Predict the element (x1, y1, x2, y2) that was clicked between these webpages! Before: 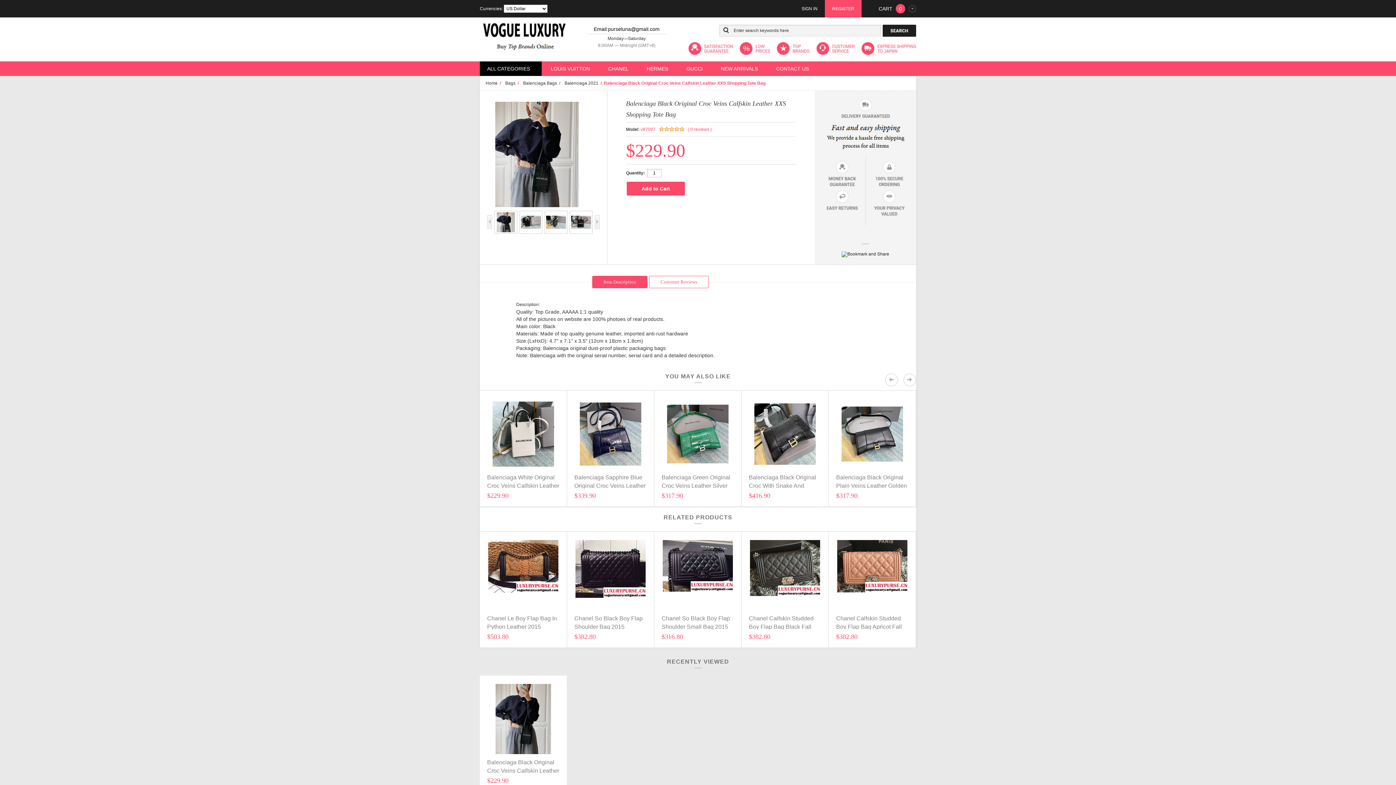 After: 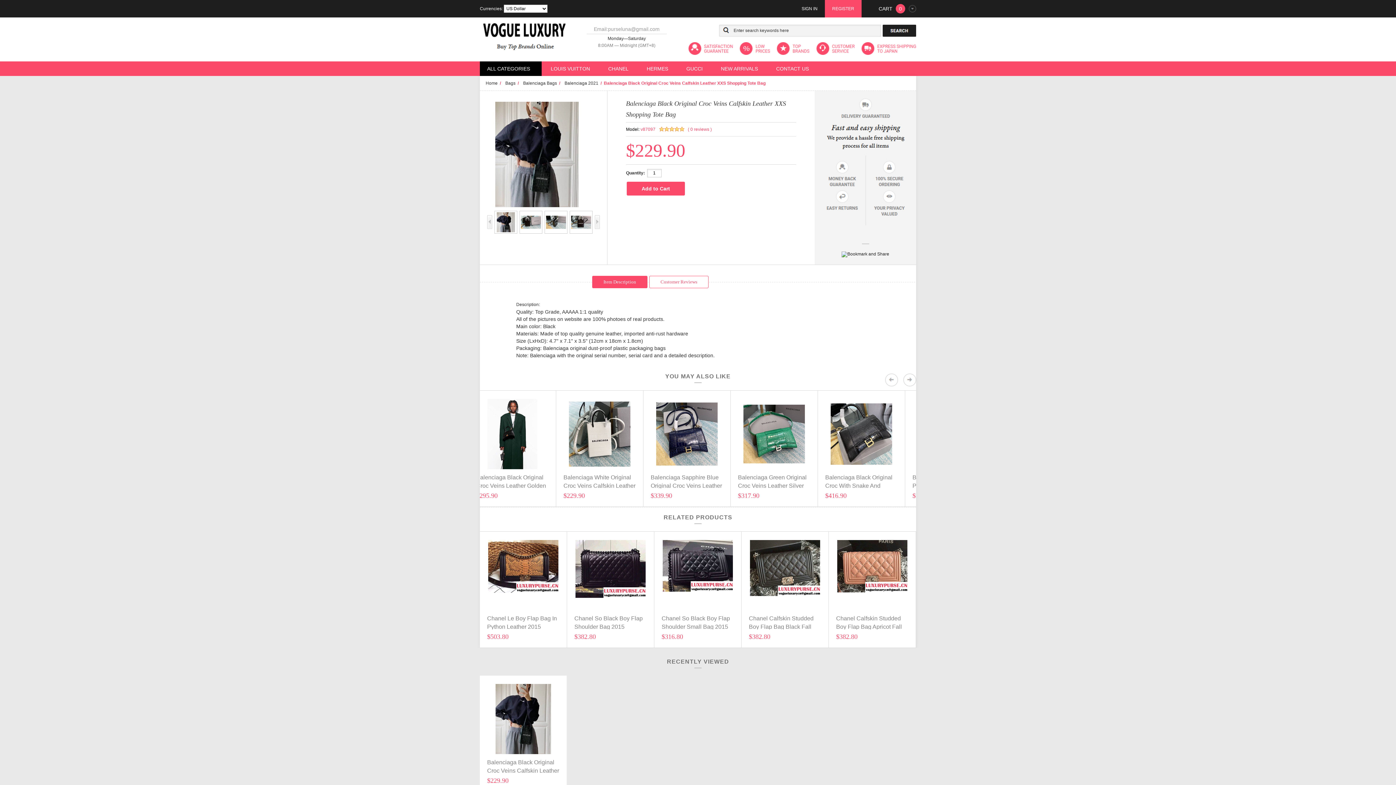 Action: label: Email:purseluna@gmail.com bbox: (594, 26, 659, 32)